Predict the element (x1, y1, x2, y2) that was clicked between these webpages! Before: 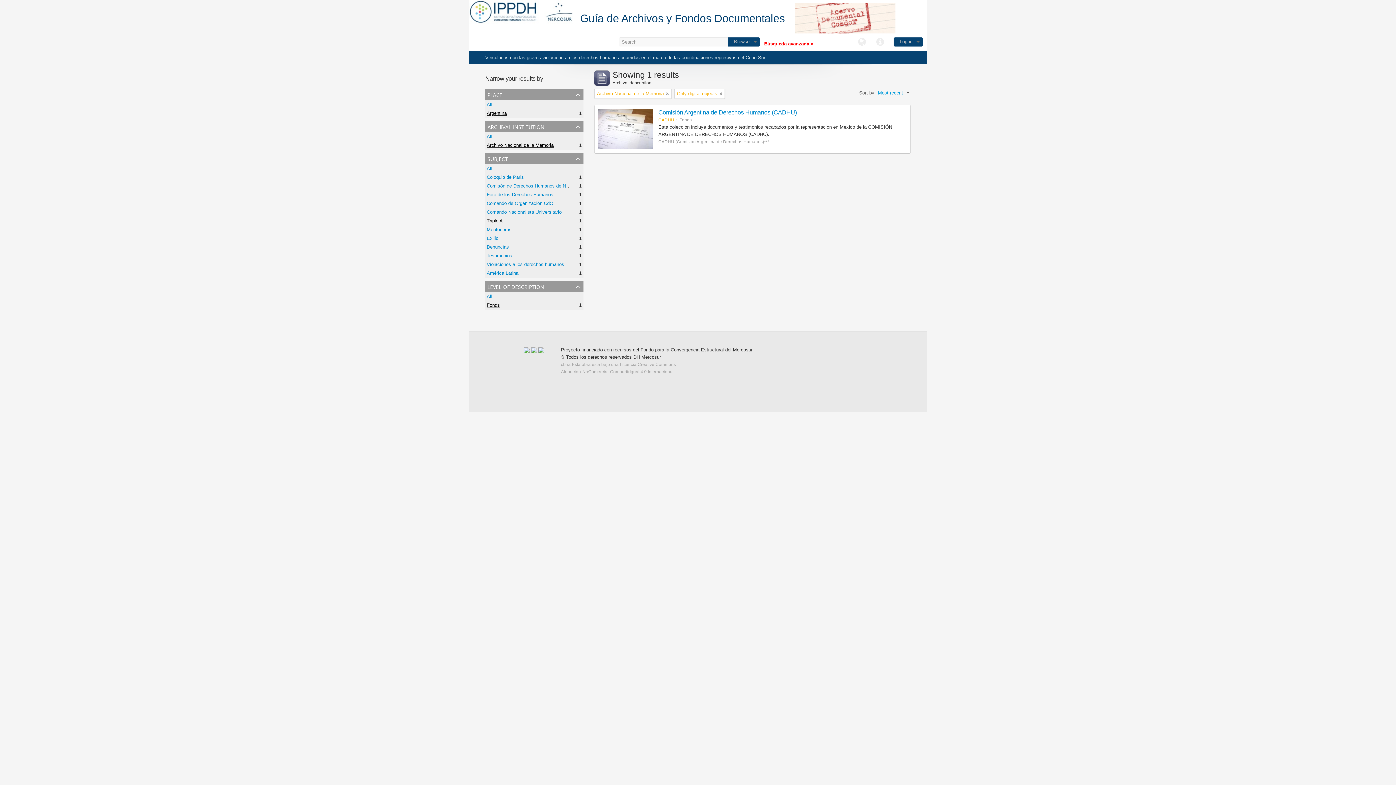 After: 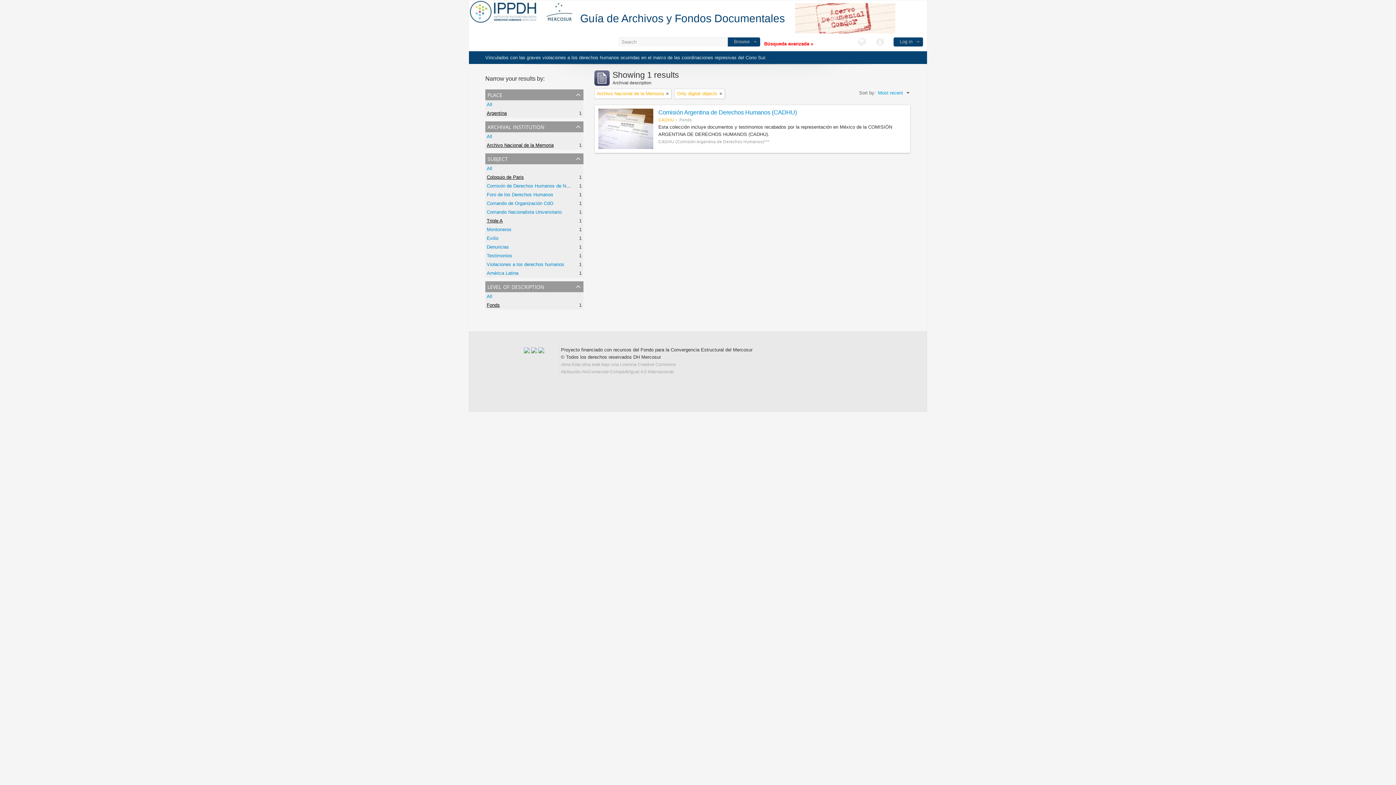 Action: bbox: (486, 174, 524, 180) label: Coloquio de Paris